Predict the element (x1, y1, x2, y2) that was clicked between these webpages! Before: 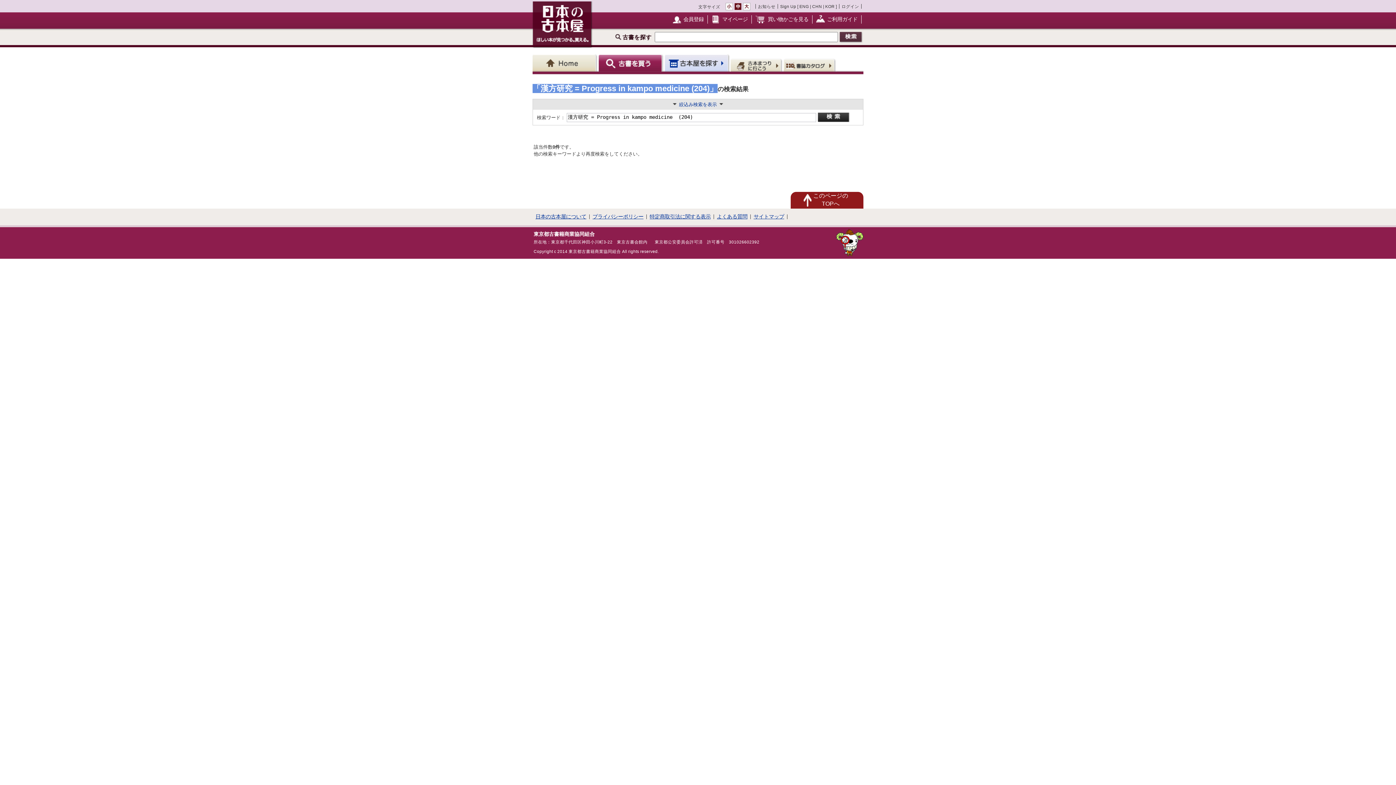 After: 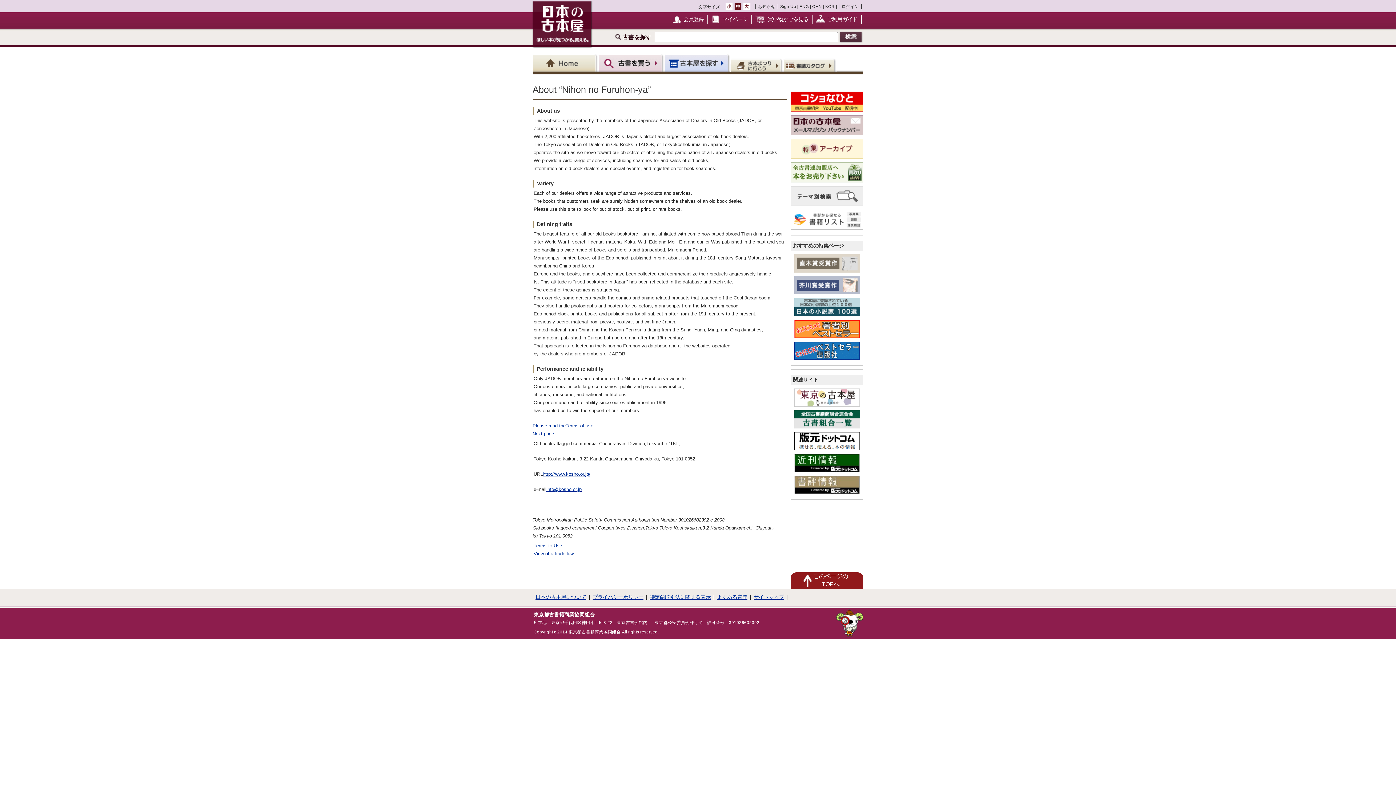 Action: bbox: (799, 4, 809, 8) label: ENG